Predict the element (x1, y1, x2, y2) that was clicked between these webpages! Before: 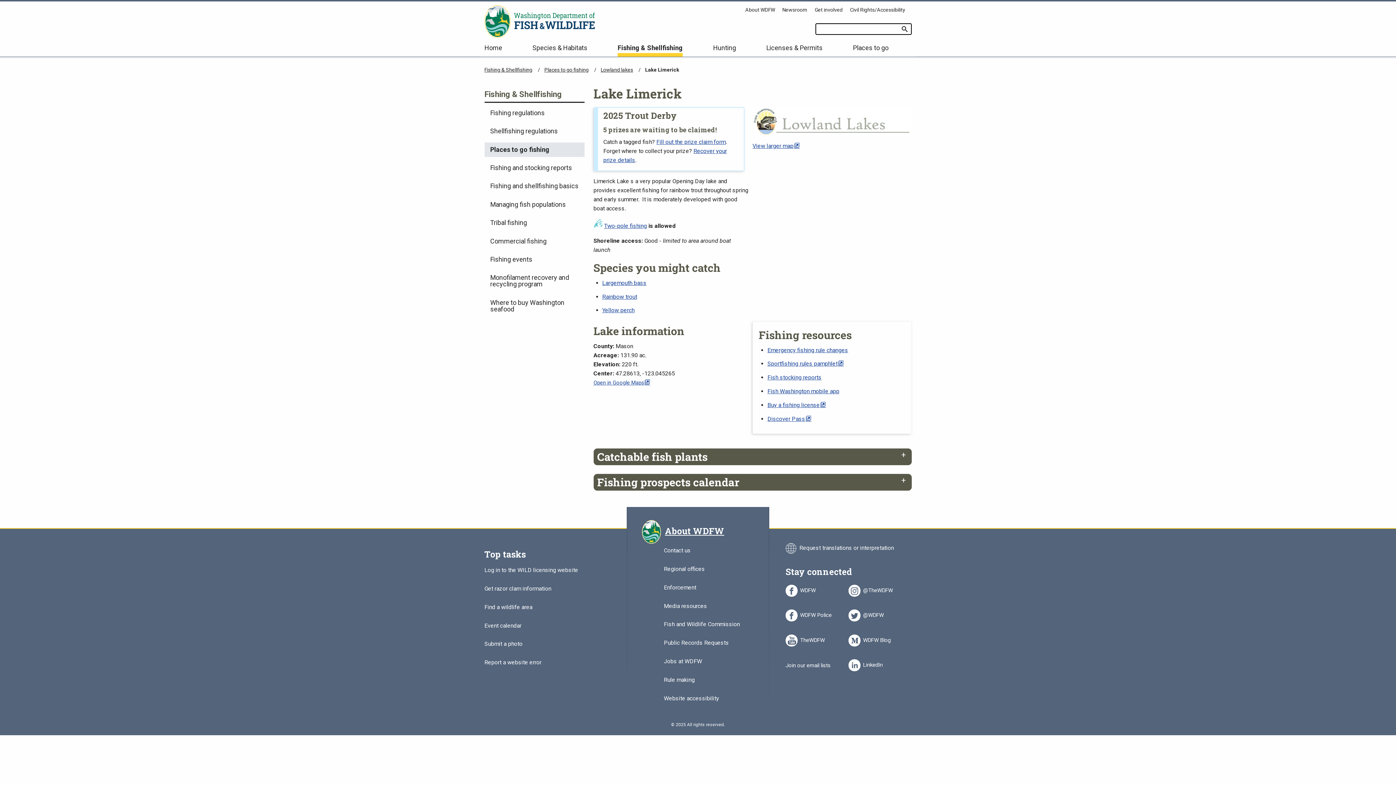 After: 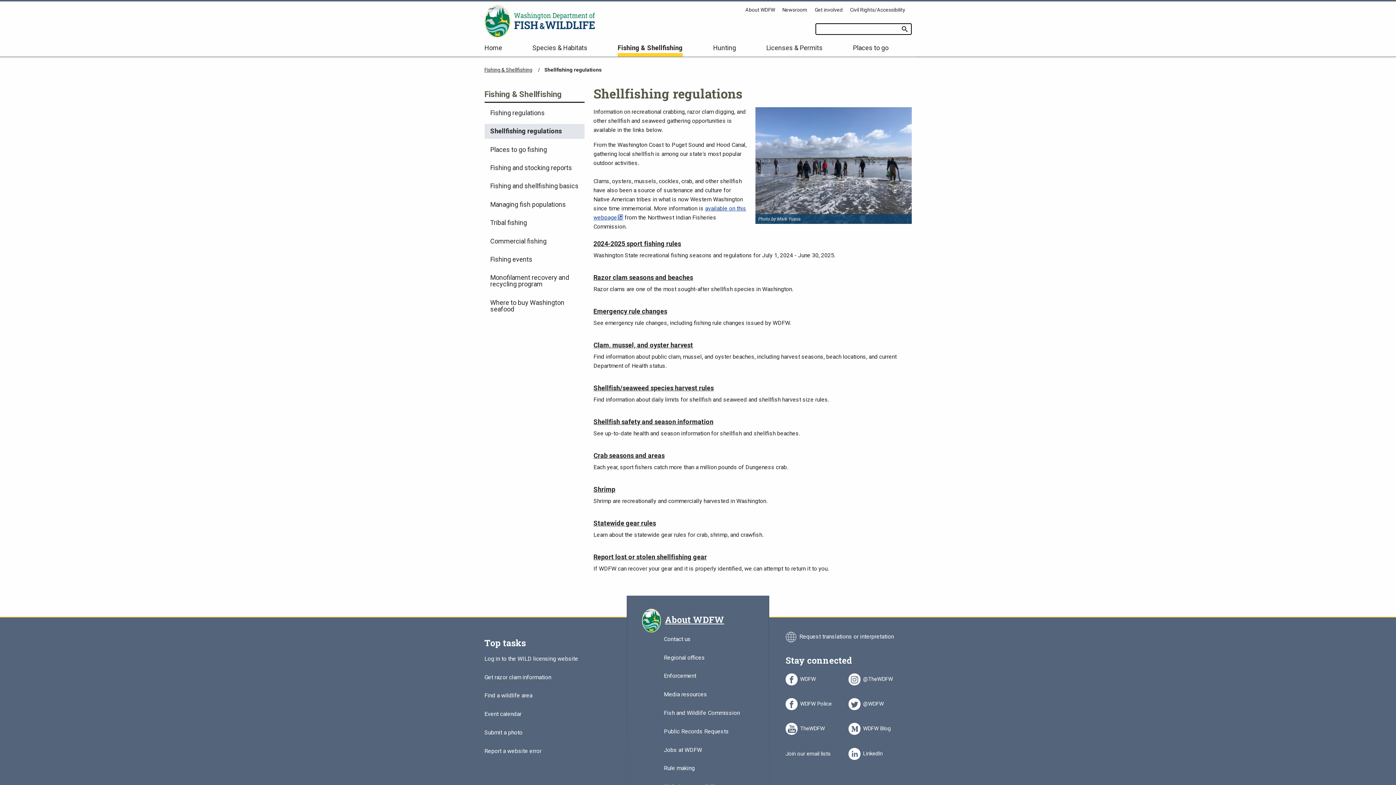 Action: label: Shellfishing regulations bbox: (484, 124, 584, 138)